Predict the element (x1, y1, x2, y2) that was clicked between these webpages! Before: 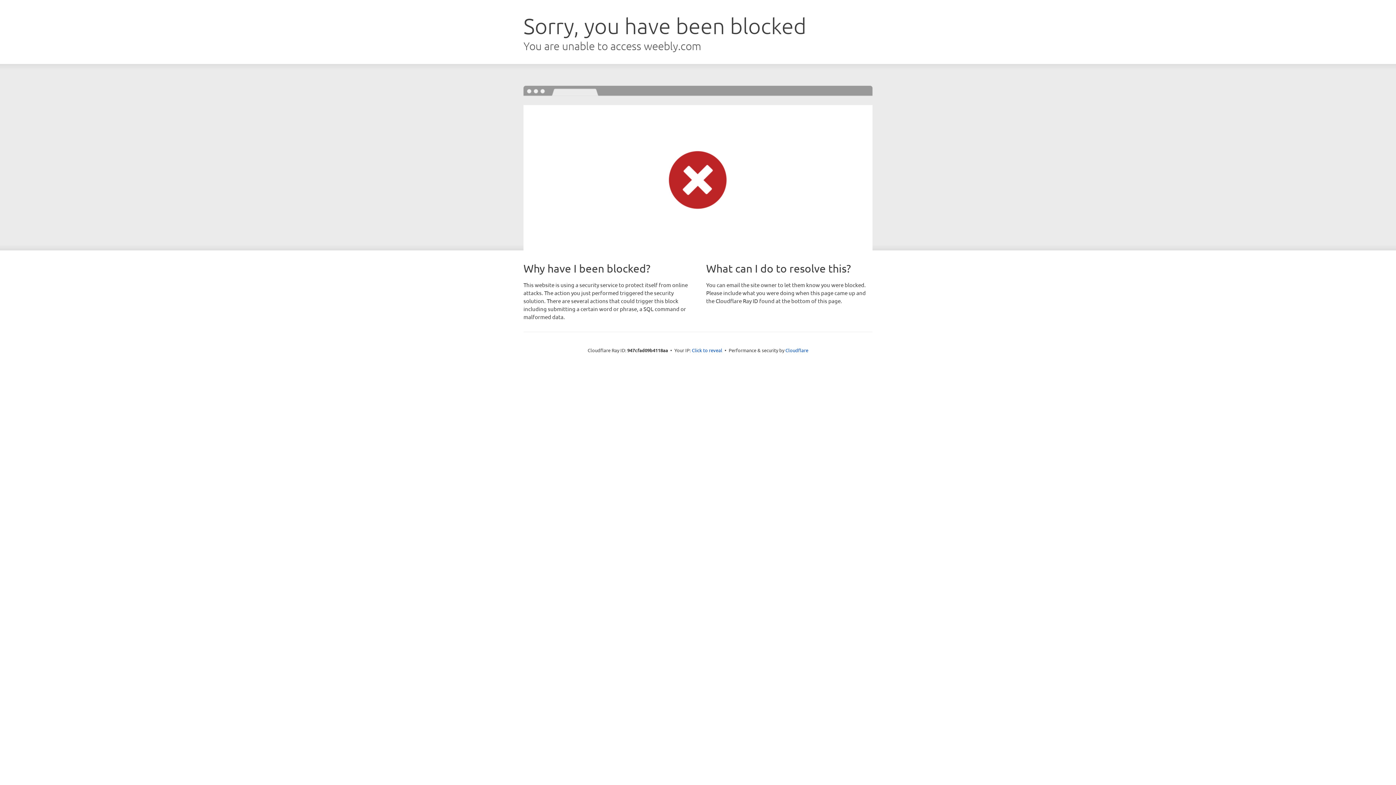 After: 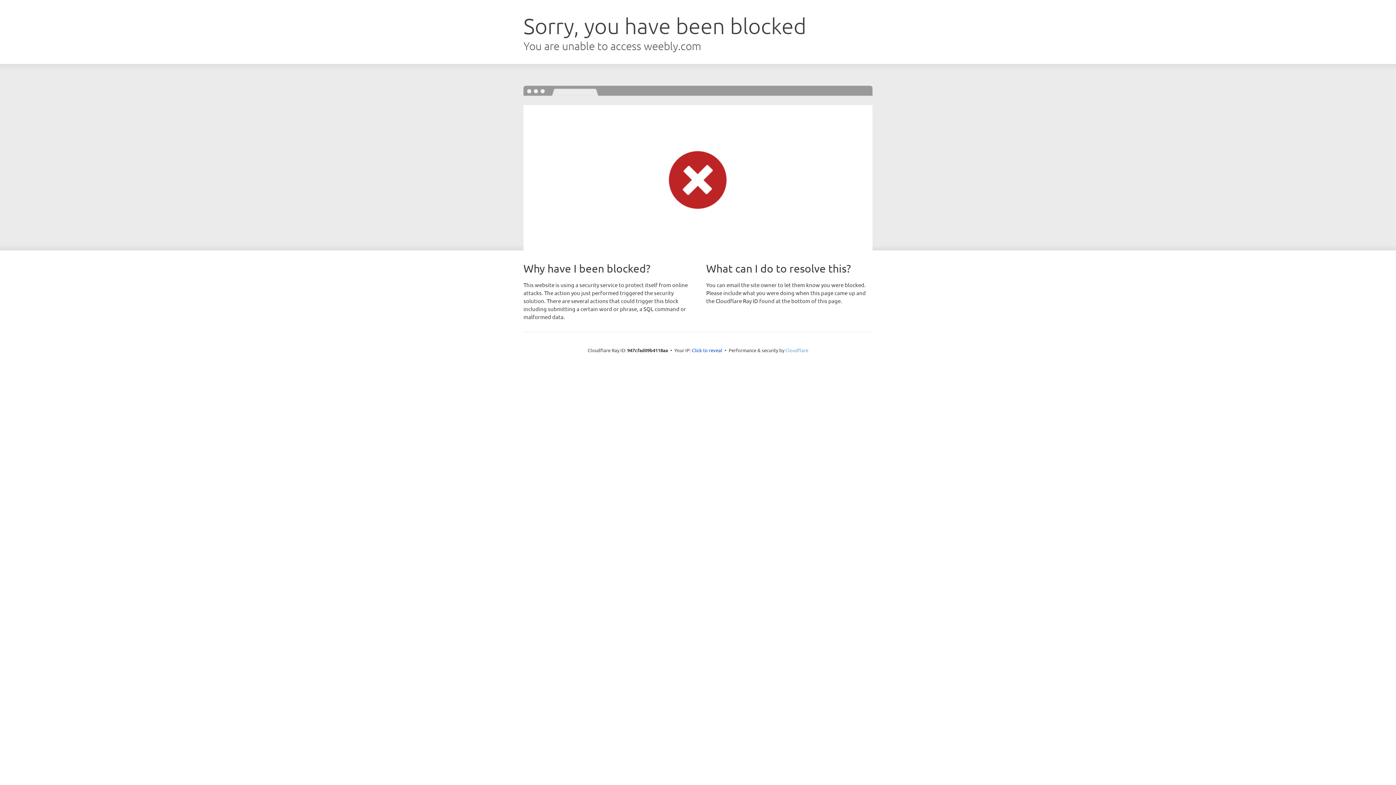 Action: bbox: (785, 347, 808, 353) label: Cloudflare